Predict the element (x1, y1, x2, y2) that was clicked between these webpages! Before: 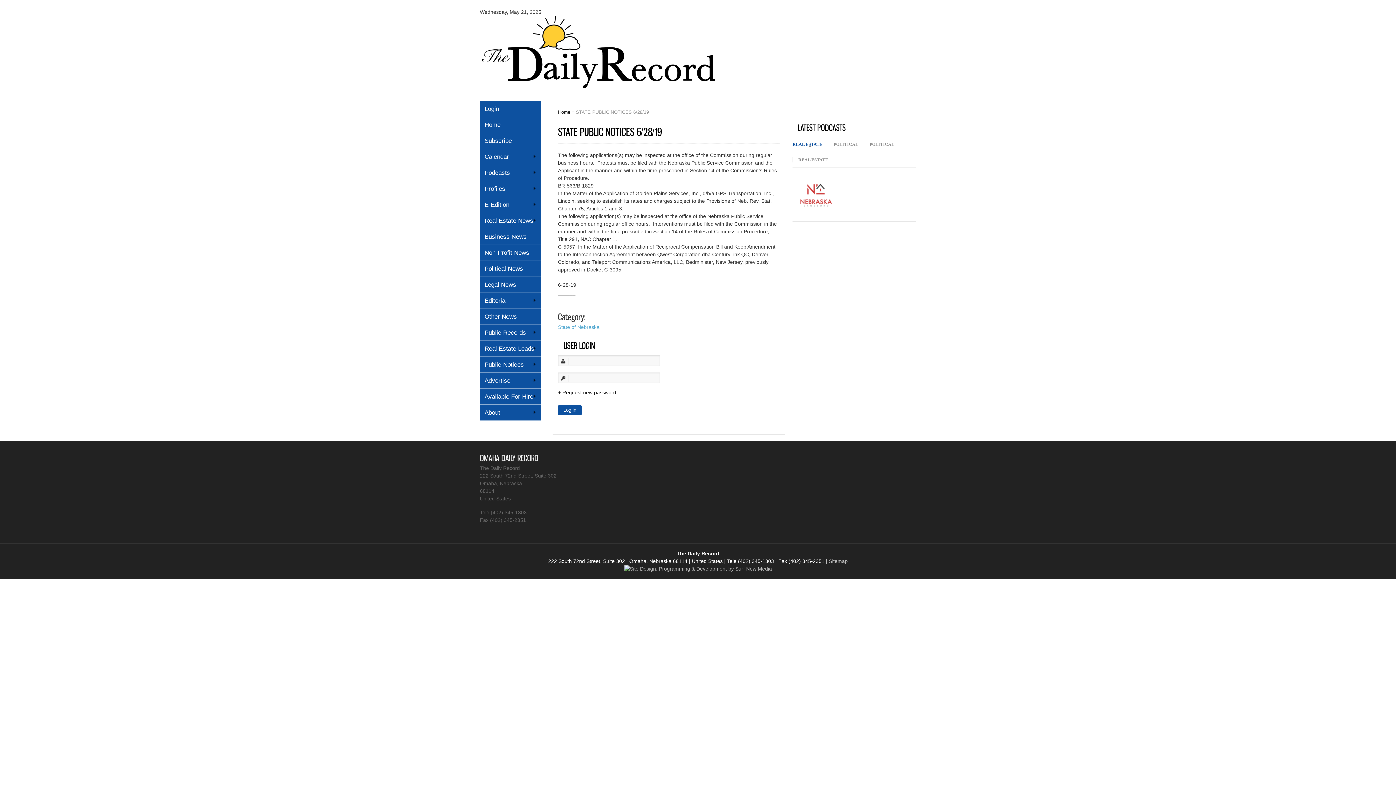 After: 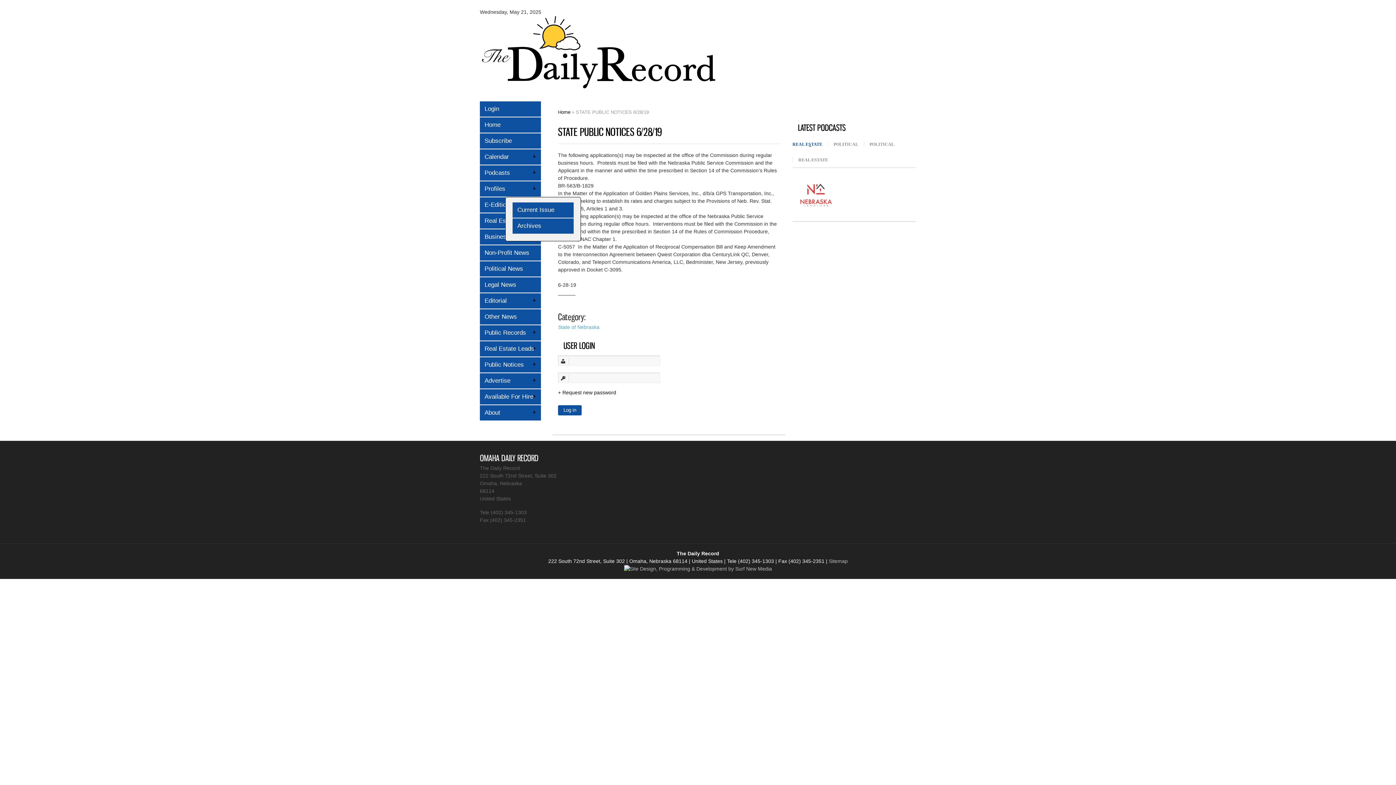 Action: label: E-Edition
» bbox: (480, 197, 541, 212)